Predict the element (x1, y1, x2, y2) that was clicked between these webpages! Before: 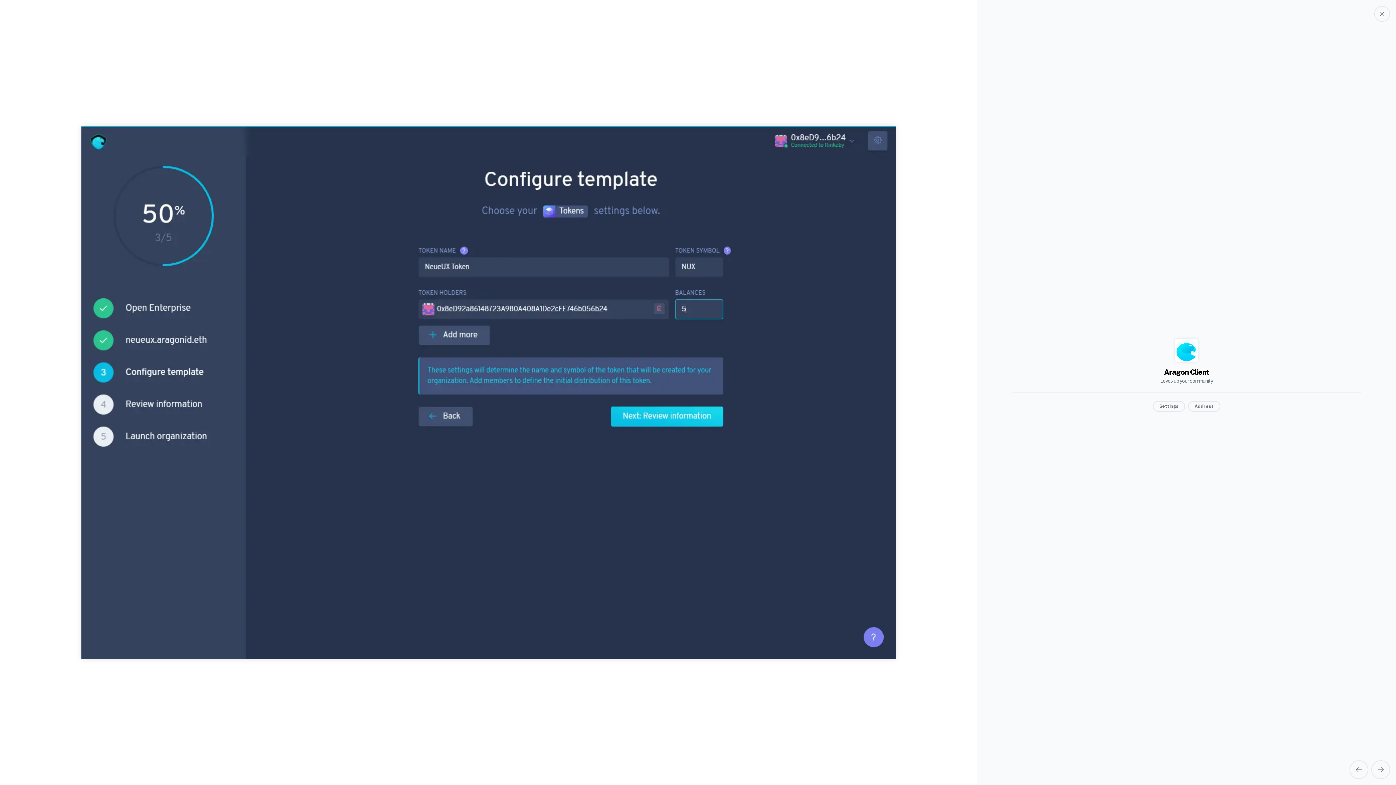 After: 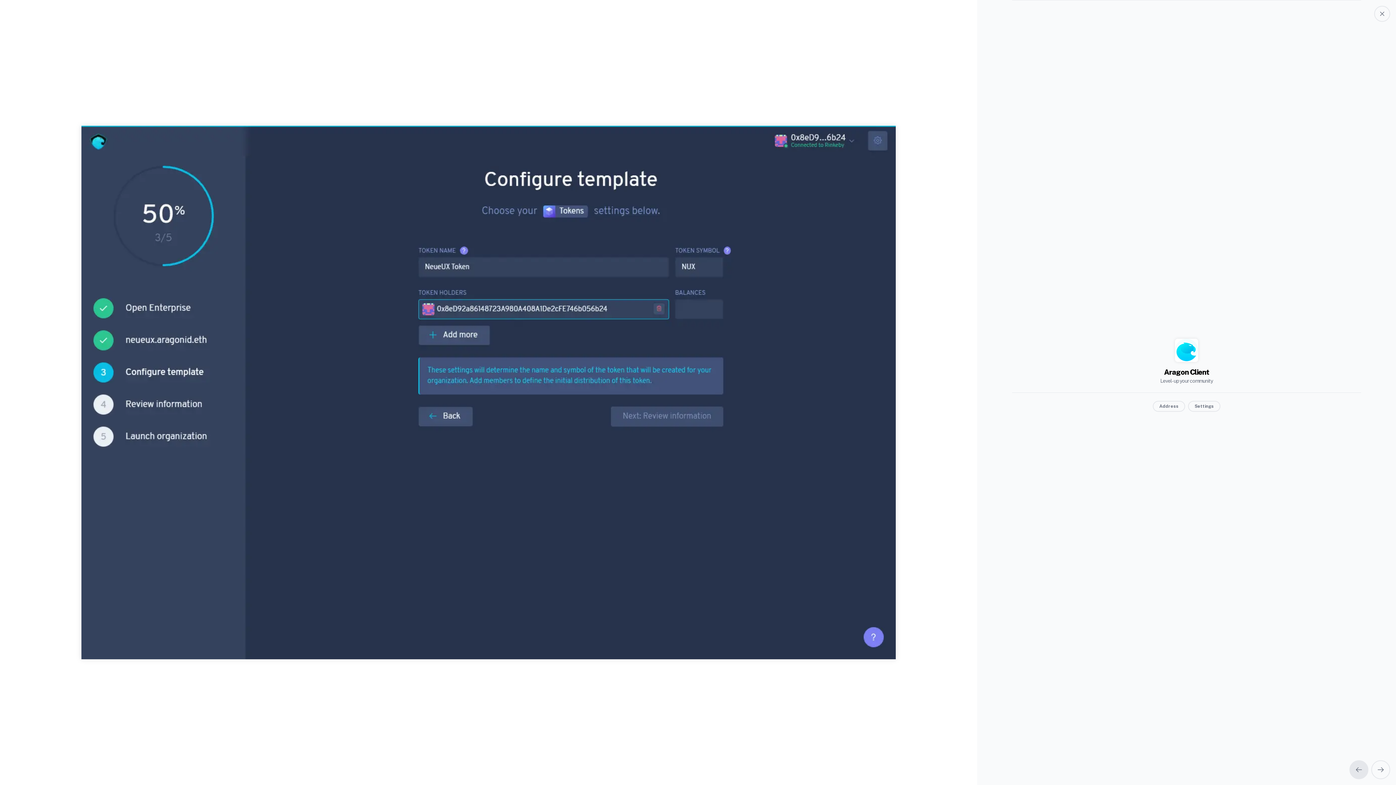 Action: bbox: (1349, 760, 1368, 779)